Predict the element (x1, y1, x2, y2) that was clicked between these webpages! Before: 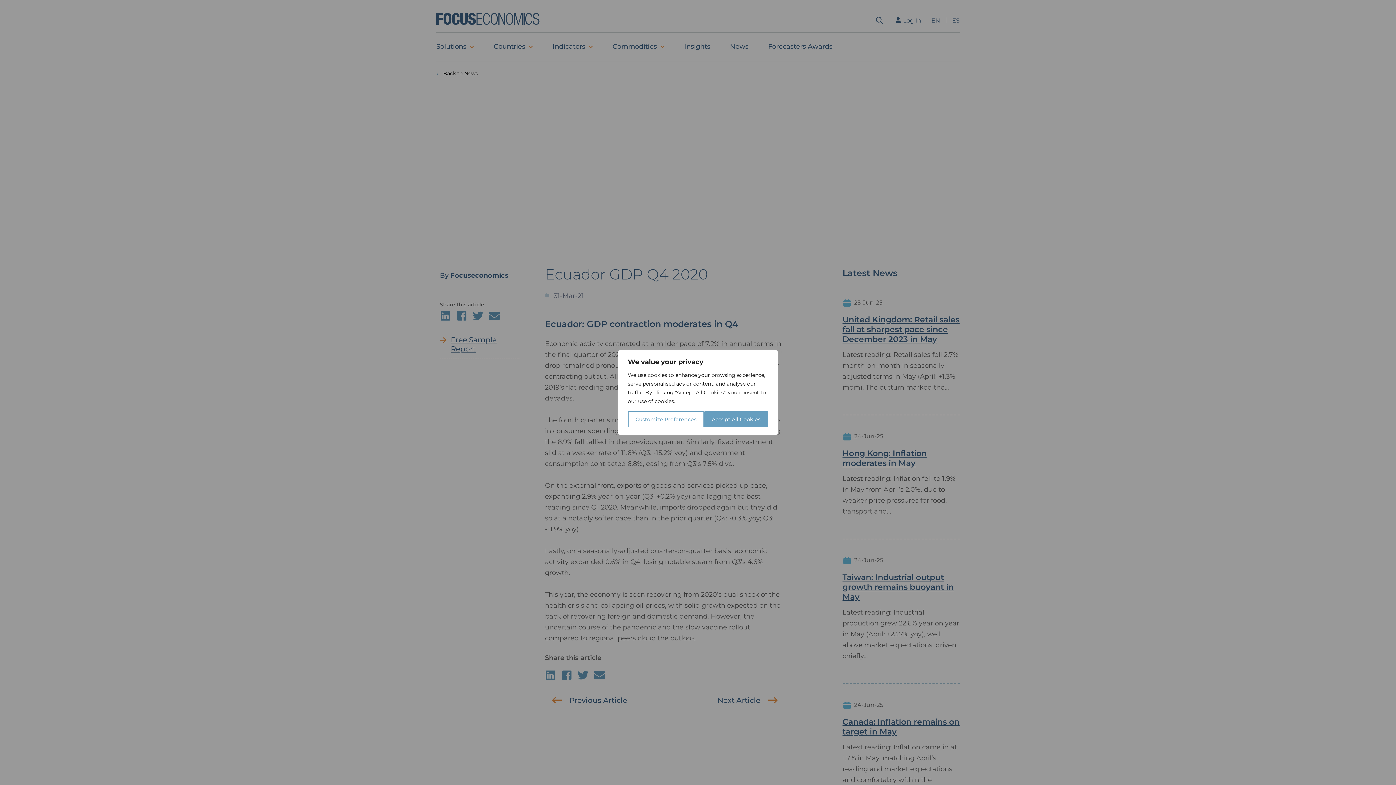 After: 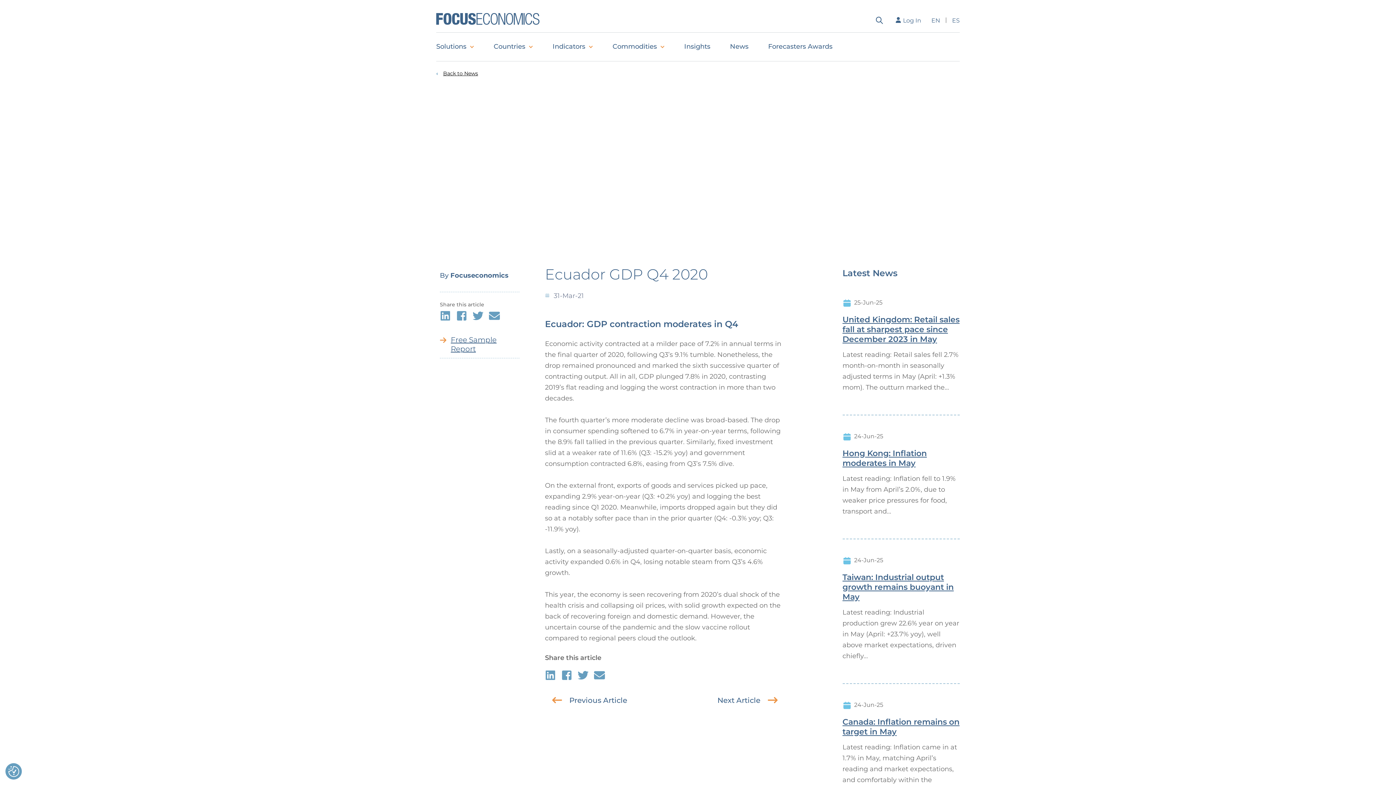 Action: label: Accept All Cookies bbox: (704, 411, 768, 427)